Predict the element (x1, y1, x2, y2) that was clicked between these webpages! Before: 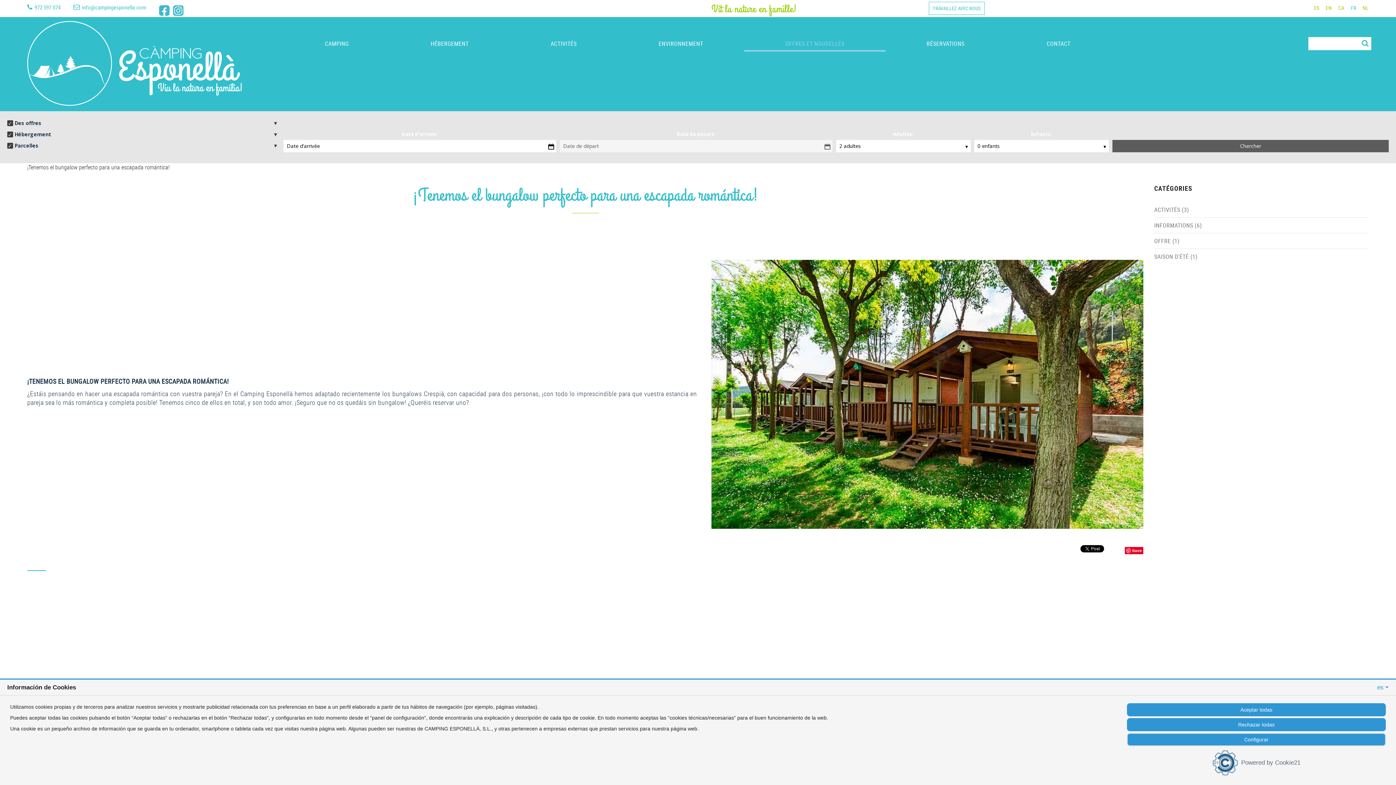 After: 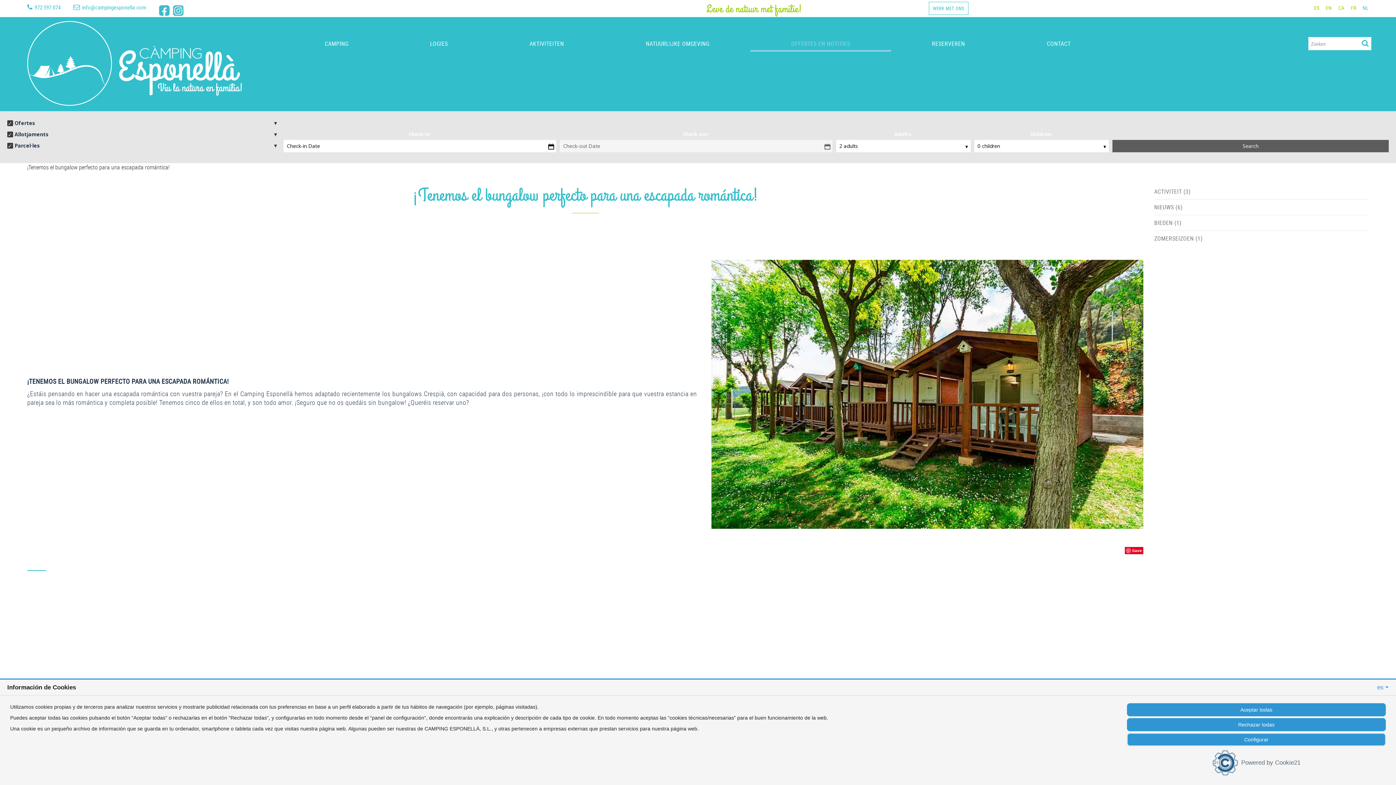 Action: label: NL bbox: (1363, 4, 1369, 11)